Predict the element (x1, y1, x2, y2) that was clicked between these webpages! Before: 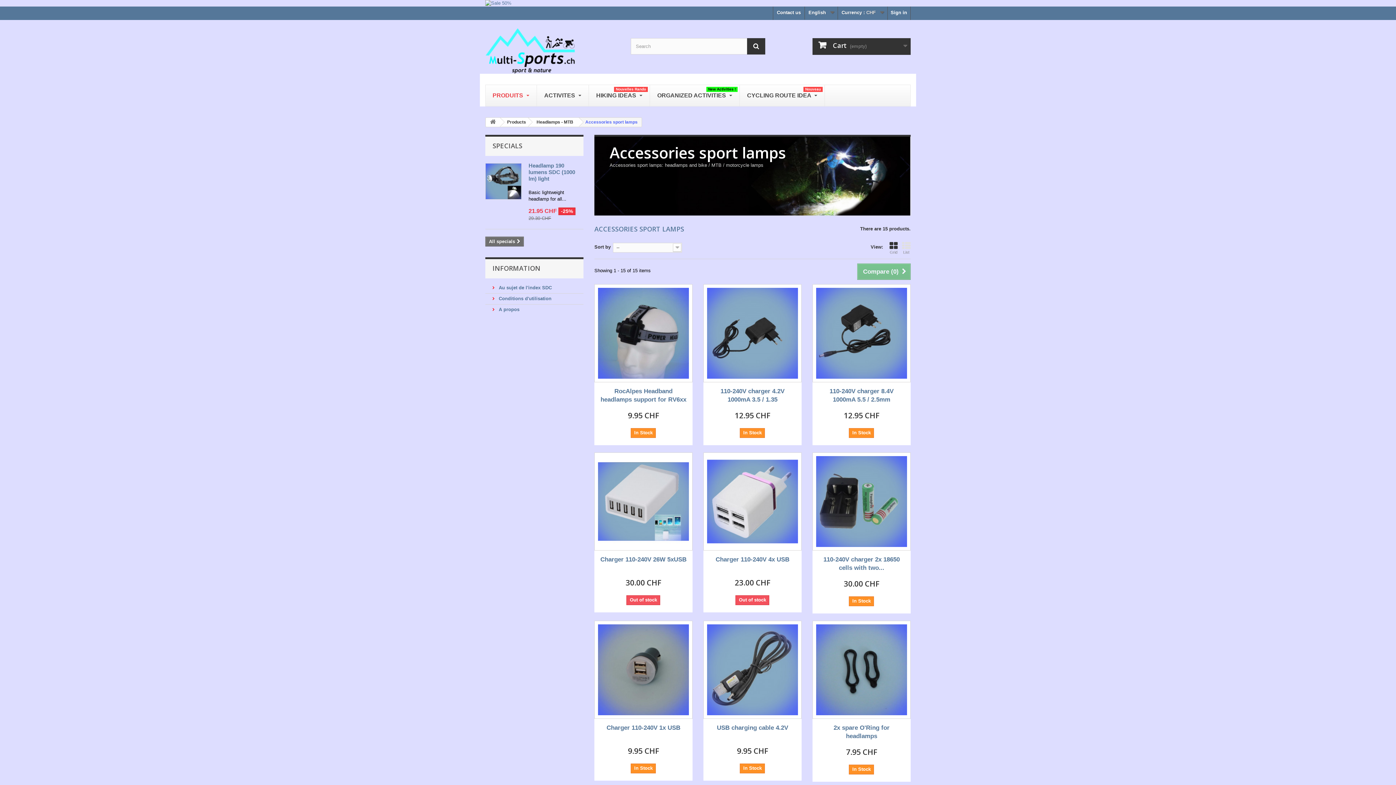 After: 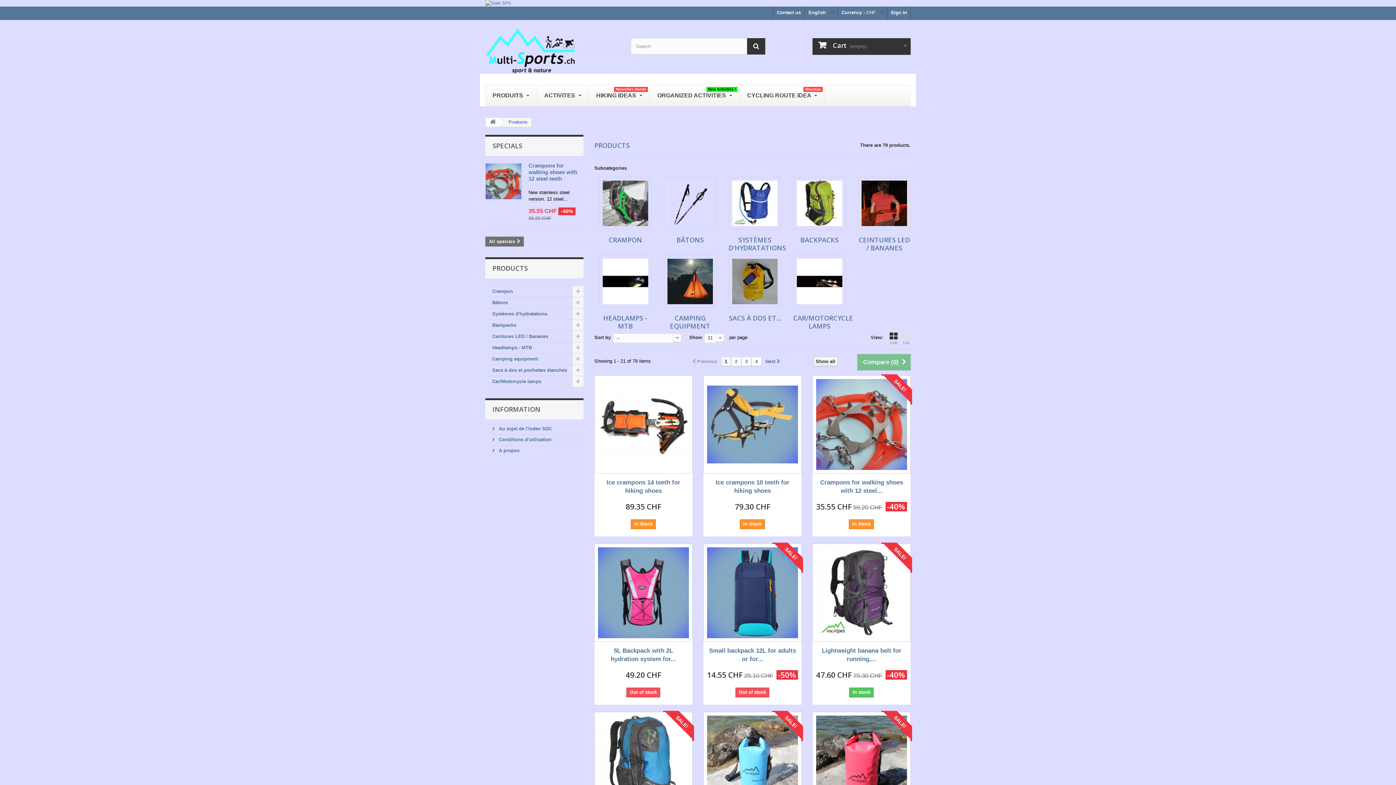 Action: bbox: (499, 117, 531, 126) label: Products